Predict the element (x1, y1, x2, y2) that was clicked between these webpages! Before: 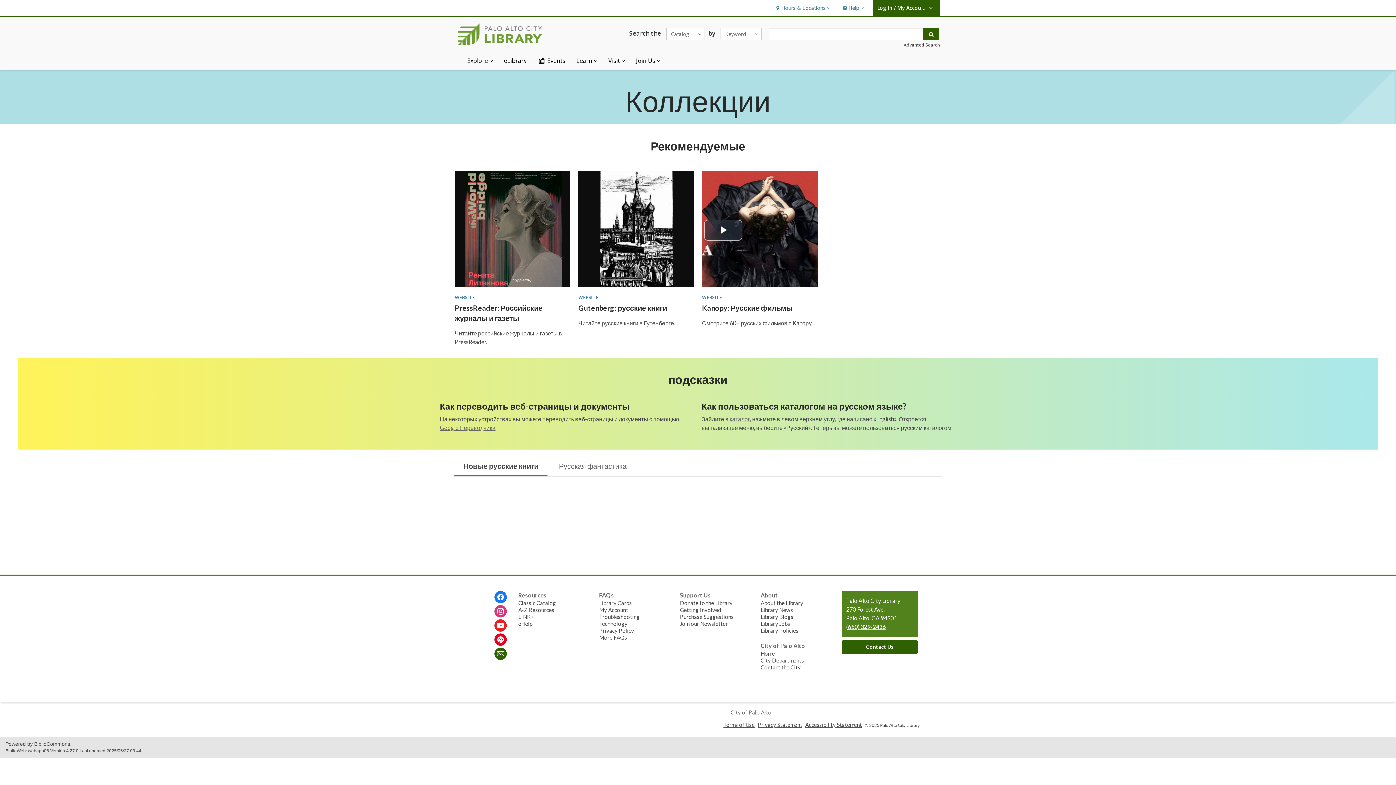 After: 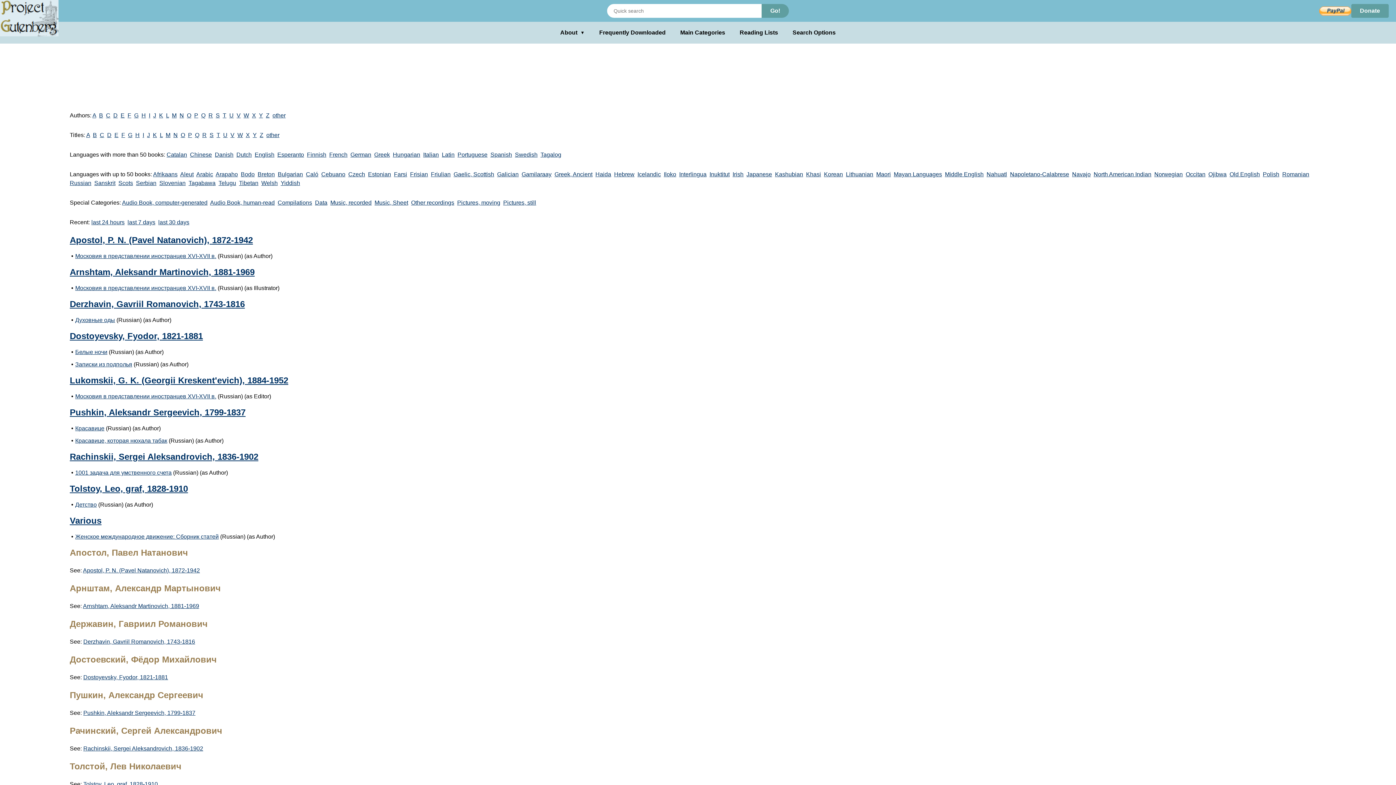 Action: bbox: (578, 171, 694, 286)